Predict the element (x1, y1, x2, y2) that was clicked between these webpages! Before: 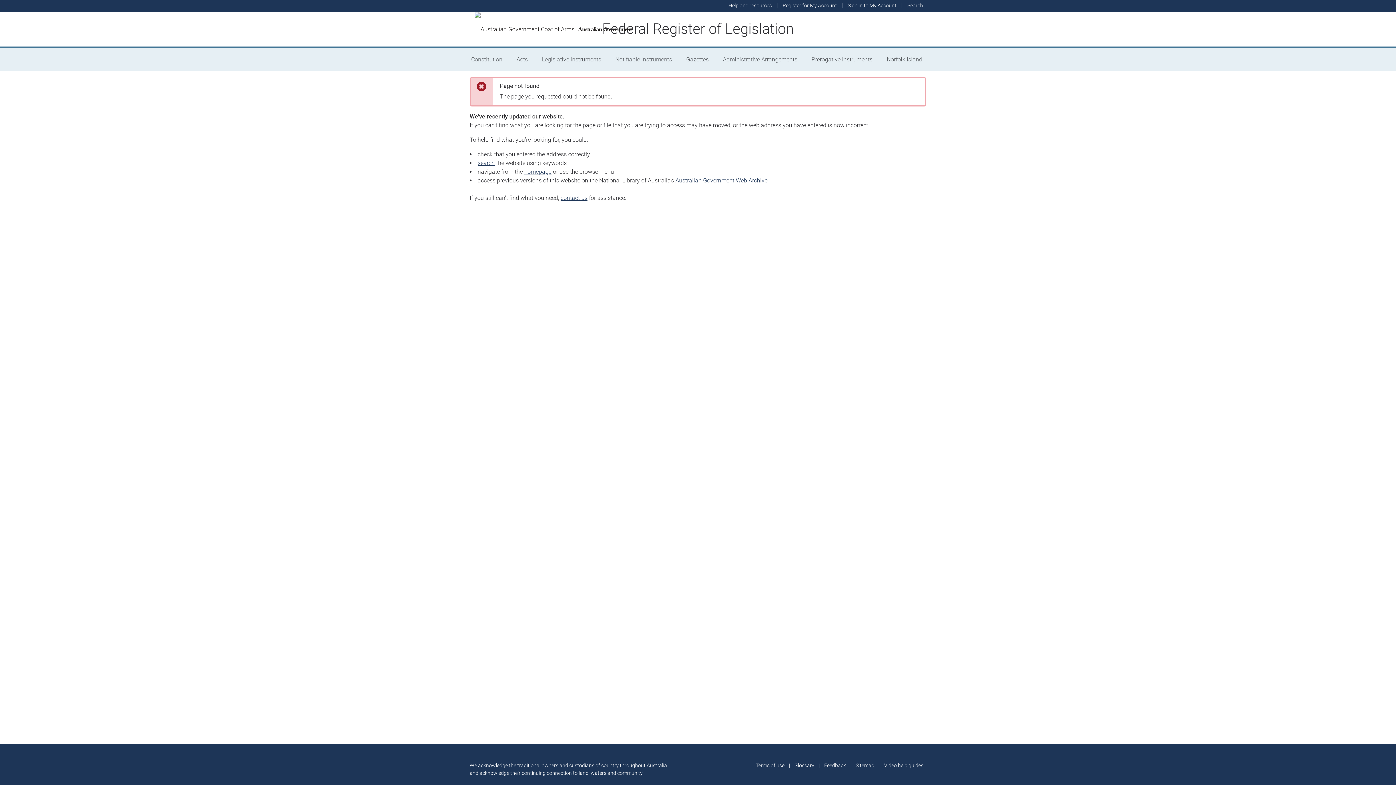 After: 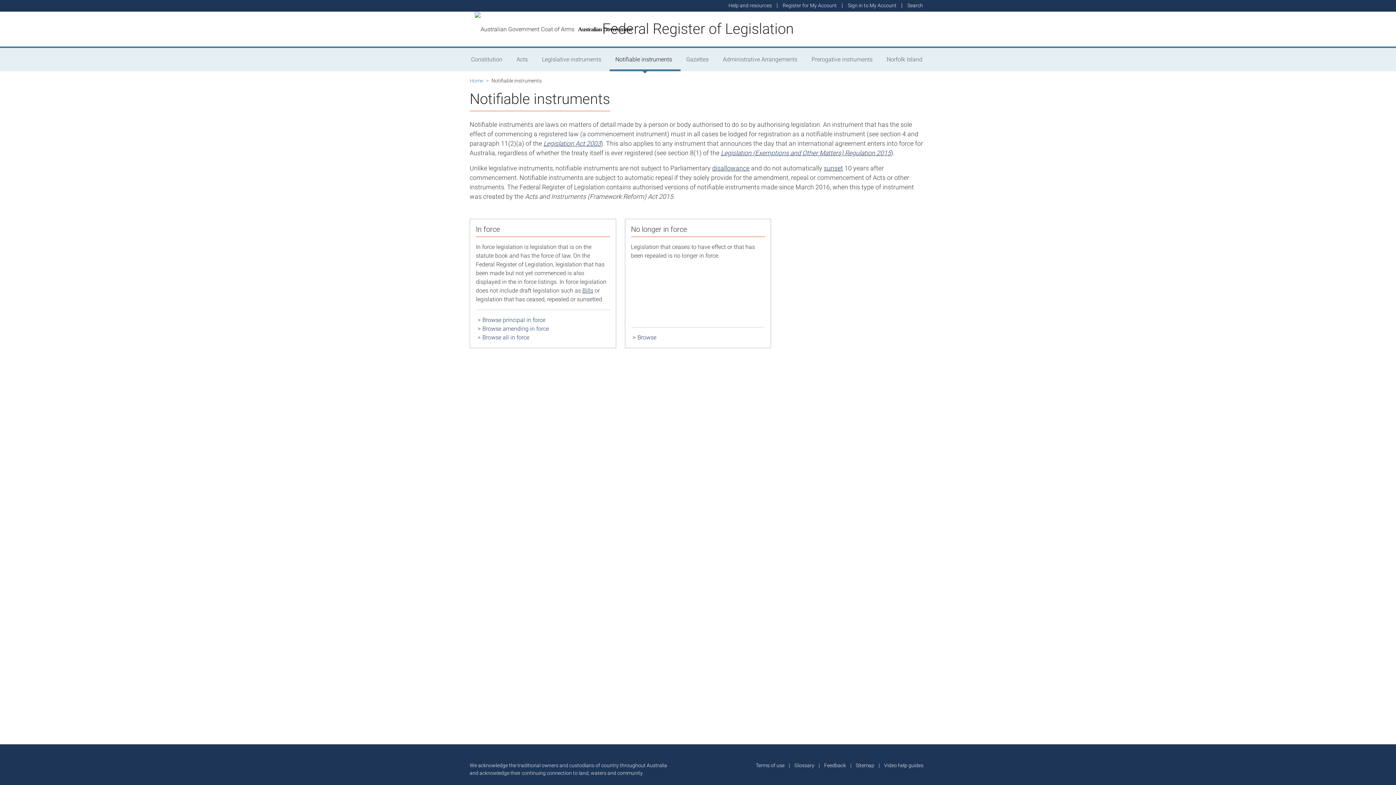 Action: label: Notifiable instruments bbox: (609, 48, 680, 71)